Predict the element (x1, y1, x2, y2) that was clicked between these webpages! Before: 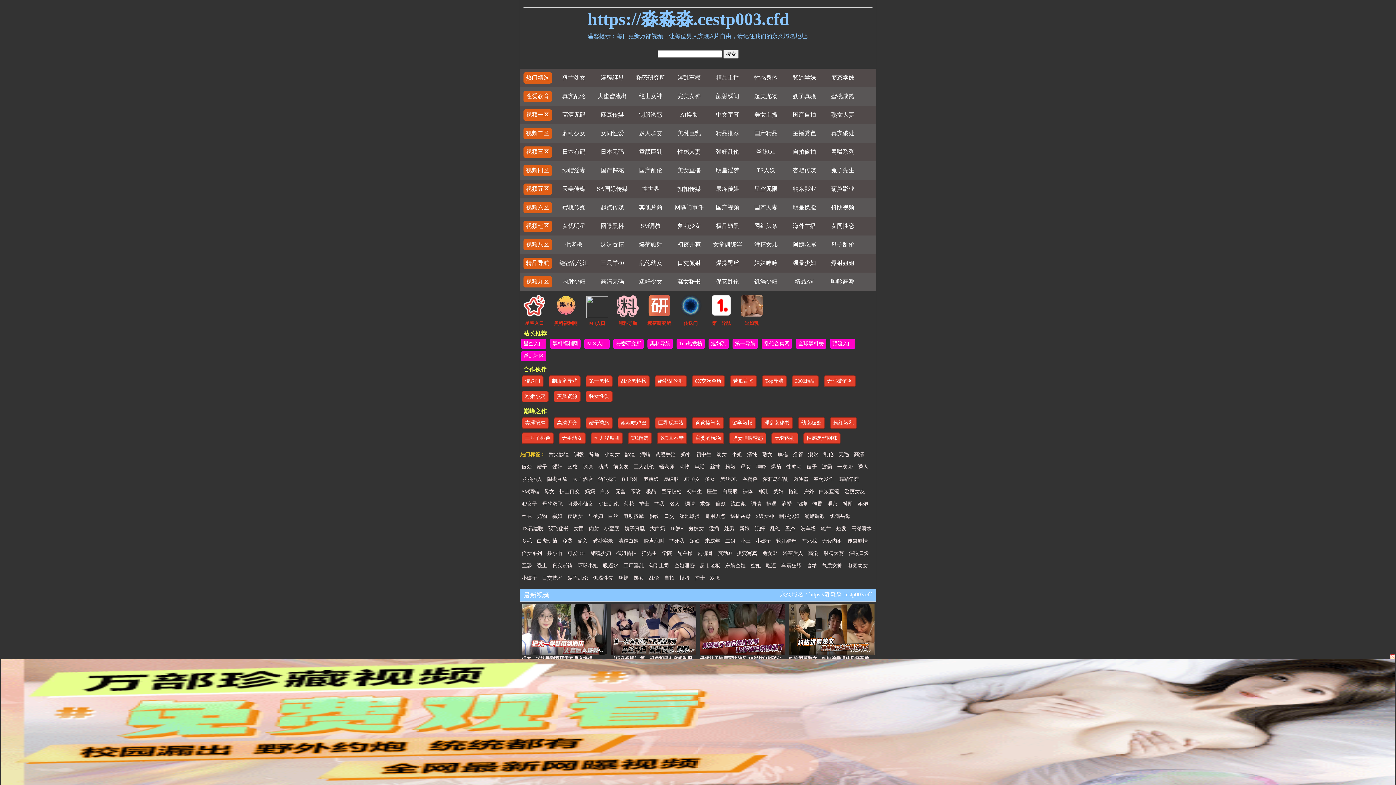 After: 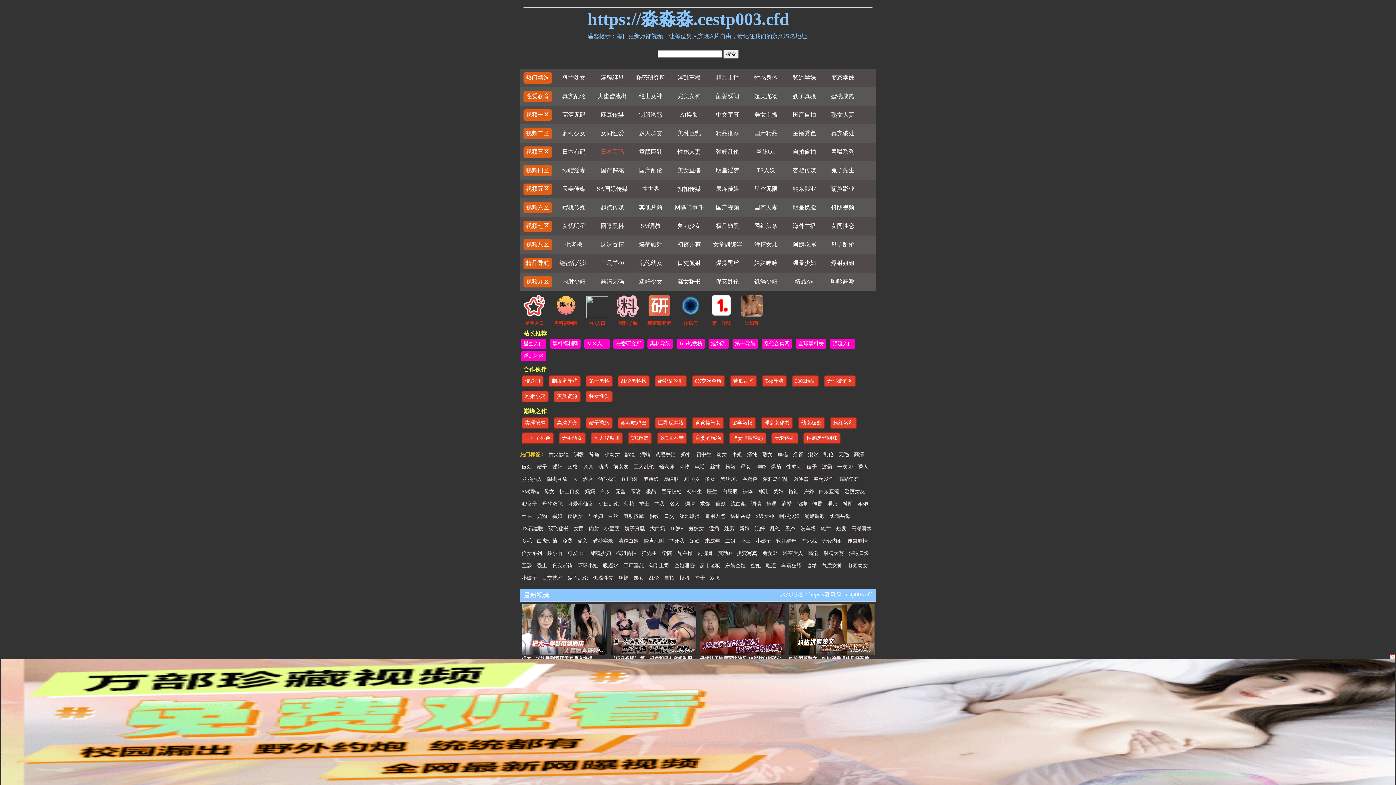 Action: bbox: (600, 148, 624, 154) label: 日本无码